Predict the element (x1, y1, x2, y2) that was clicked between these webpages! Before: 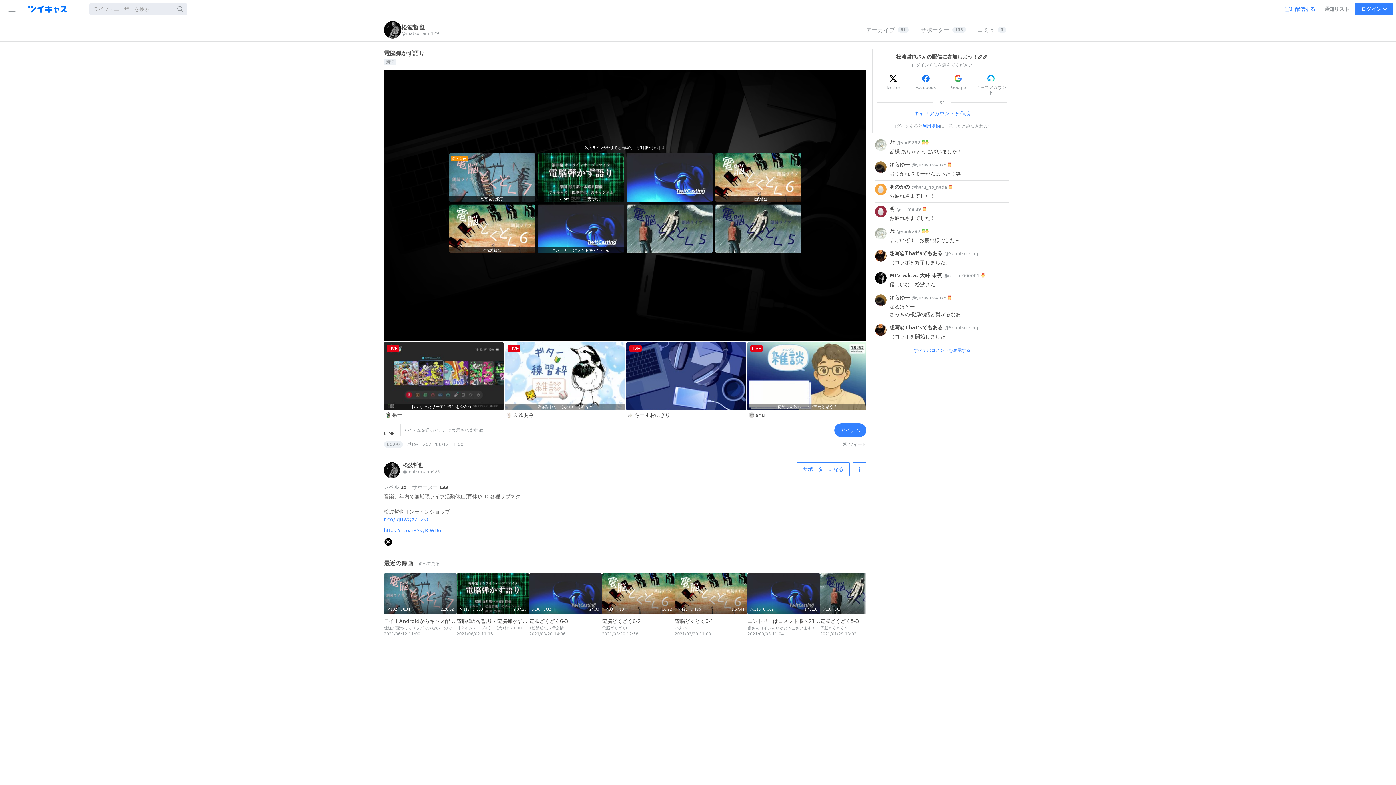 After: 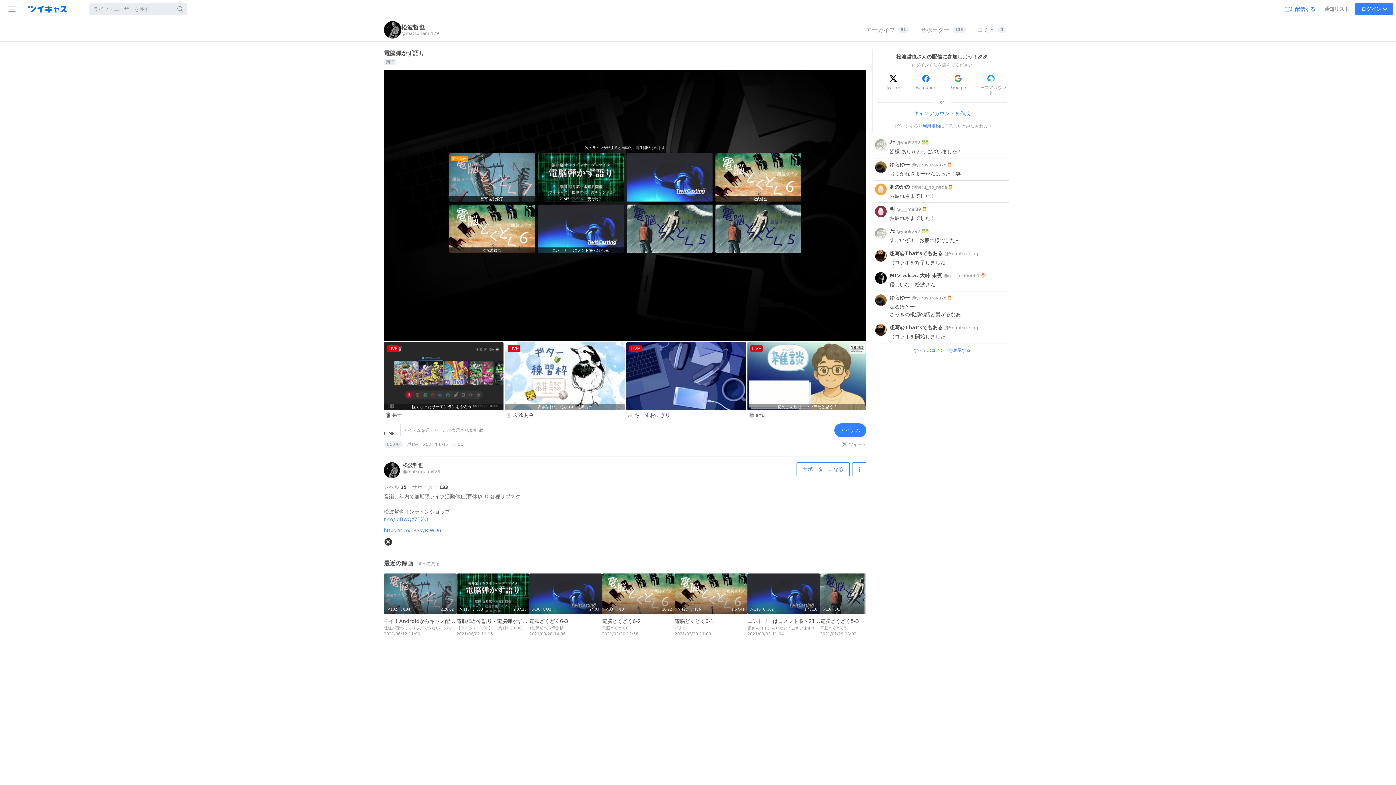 Action: bbox: (384, 542, 392, 547)